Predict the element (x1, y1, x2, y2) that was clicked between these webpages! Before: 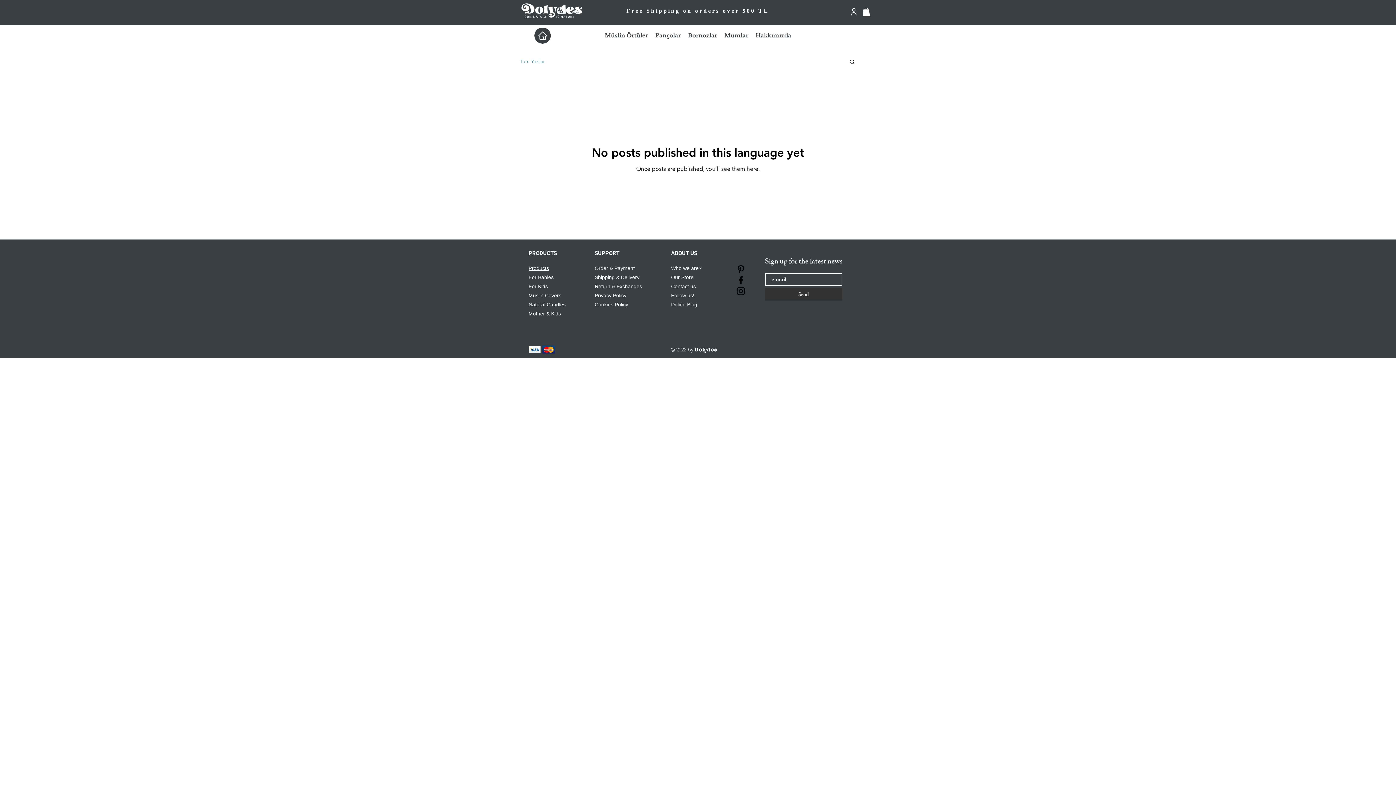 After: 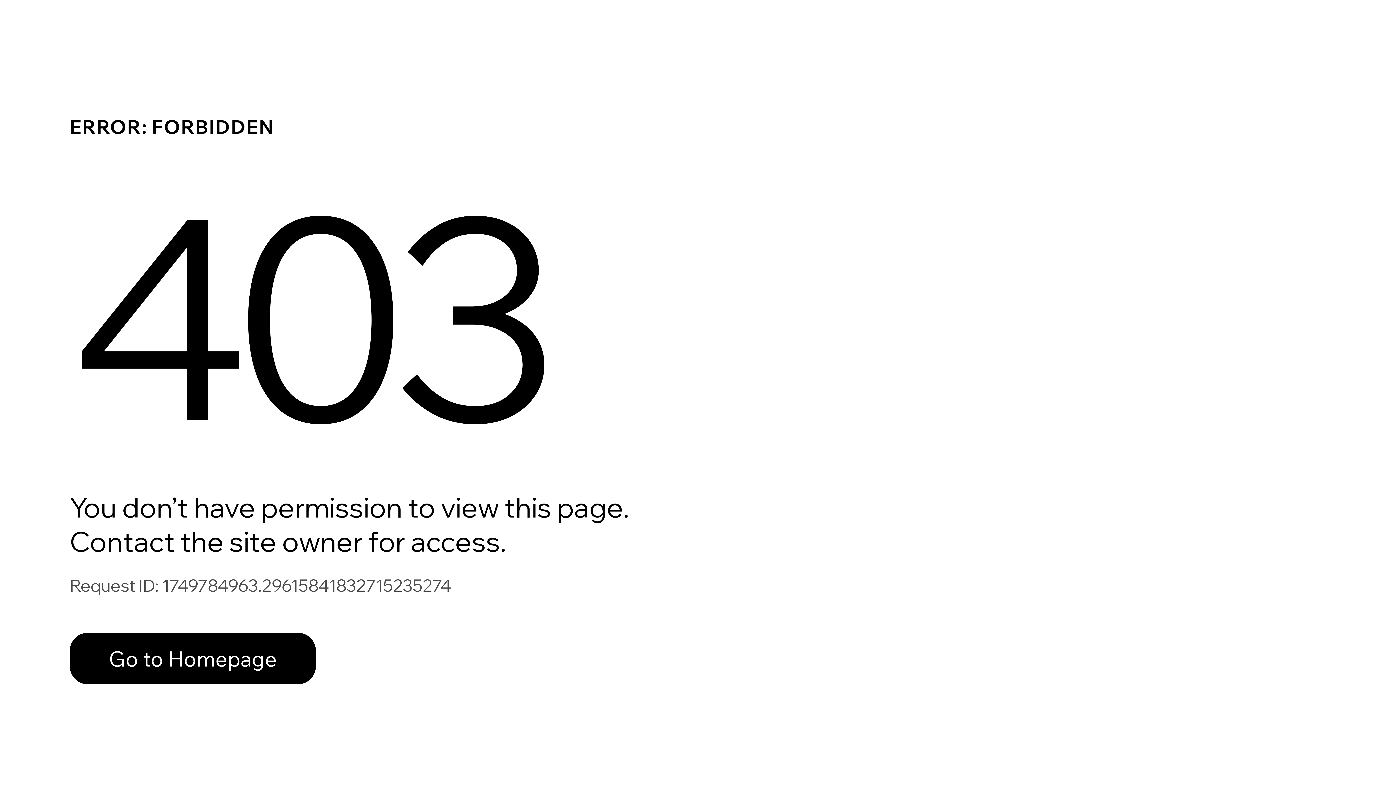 Action: label: User bbox: (849, 7, 858, 16)